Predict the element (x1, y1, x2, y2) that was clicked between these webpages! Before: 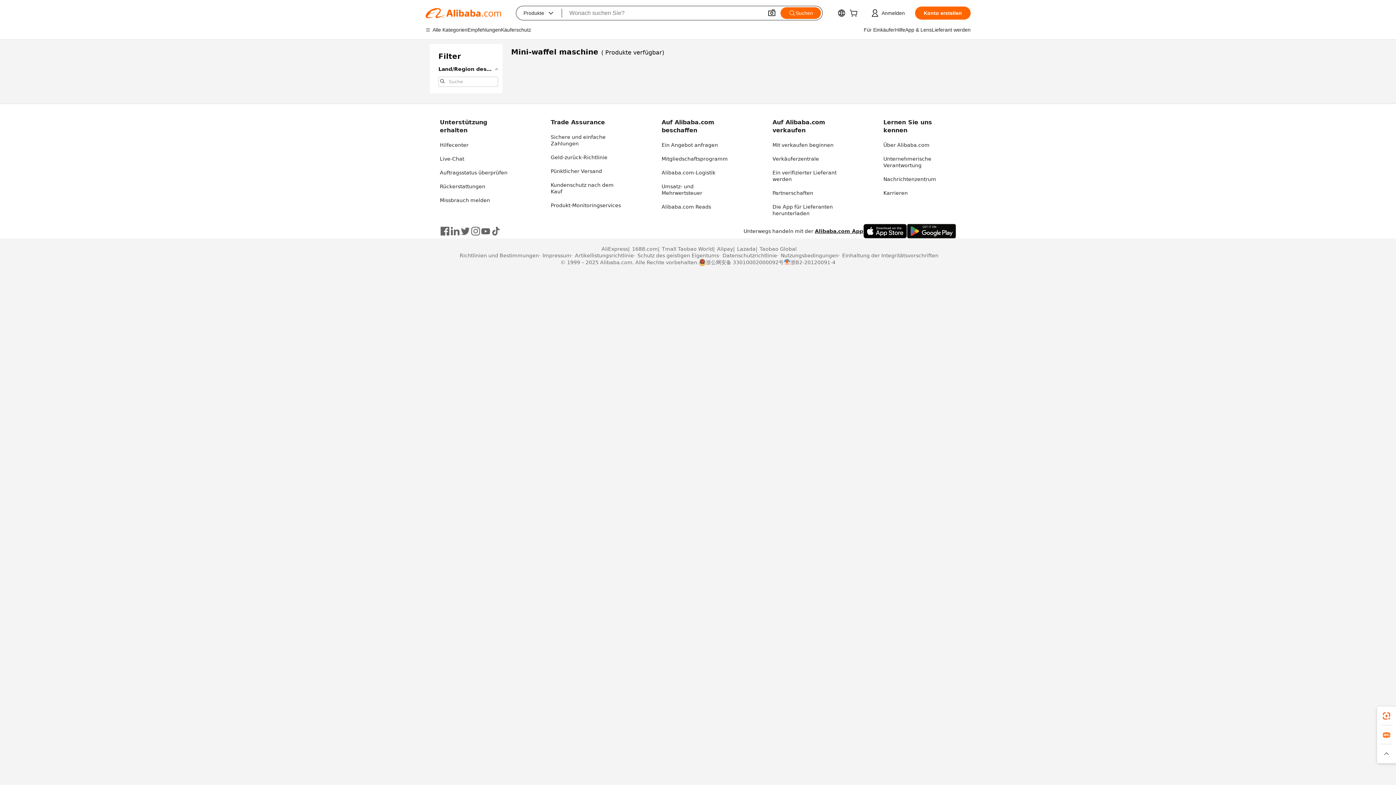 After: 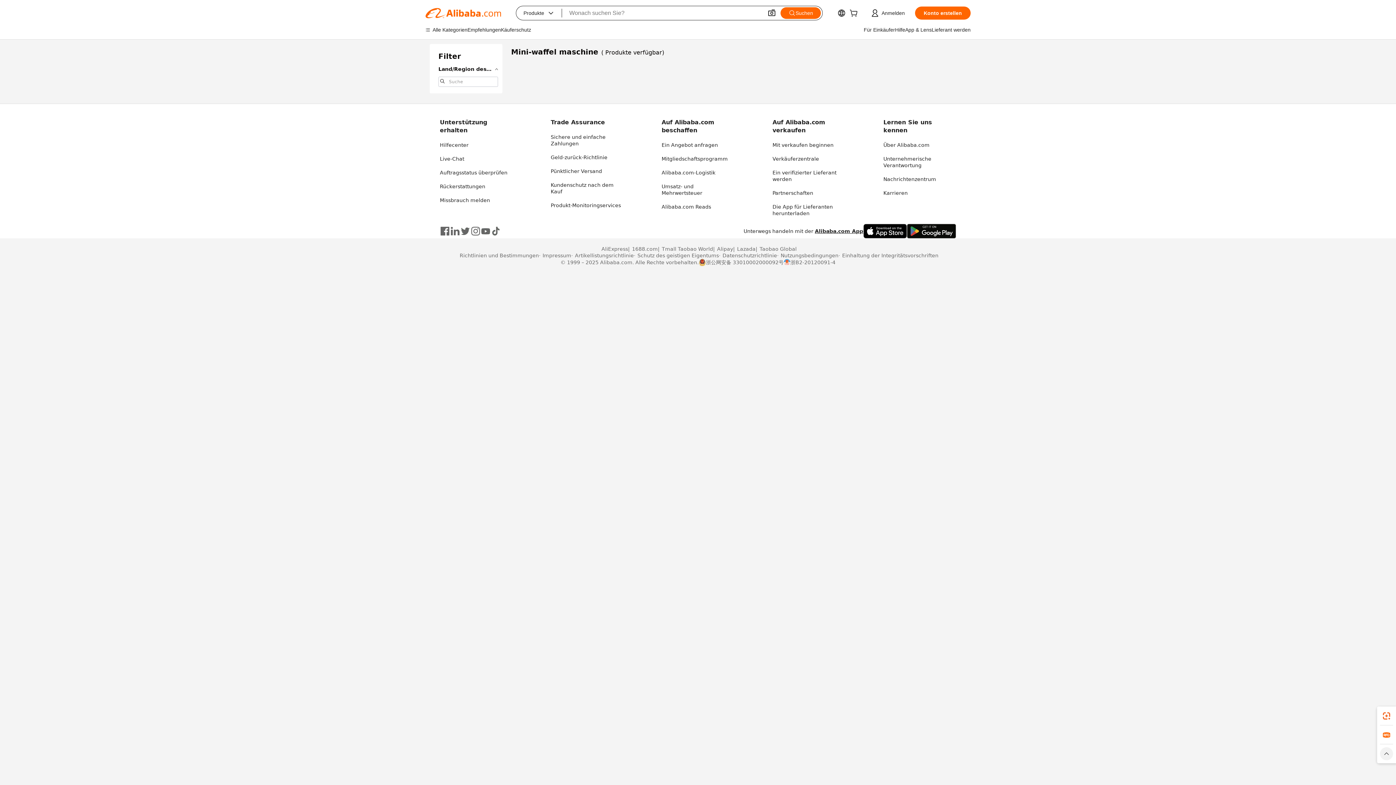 Action: bbox: (1377, 744, 1396, 763)